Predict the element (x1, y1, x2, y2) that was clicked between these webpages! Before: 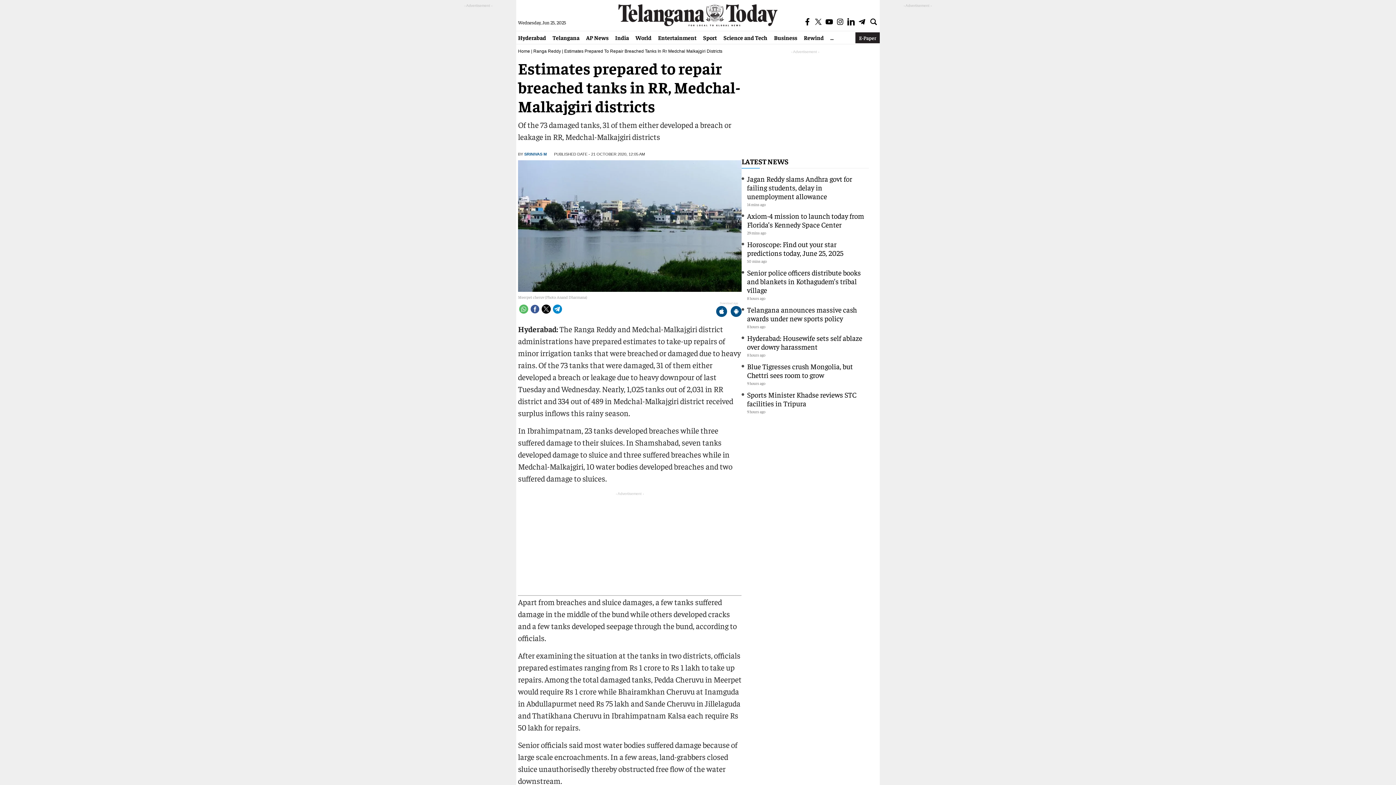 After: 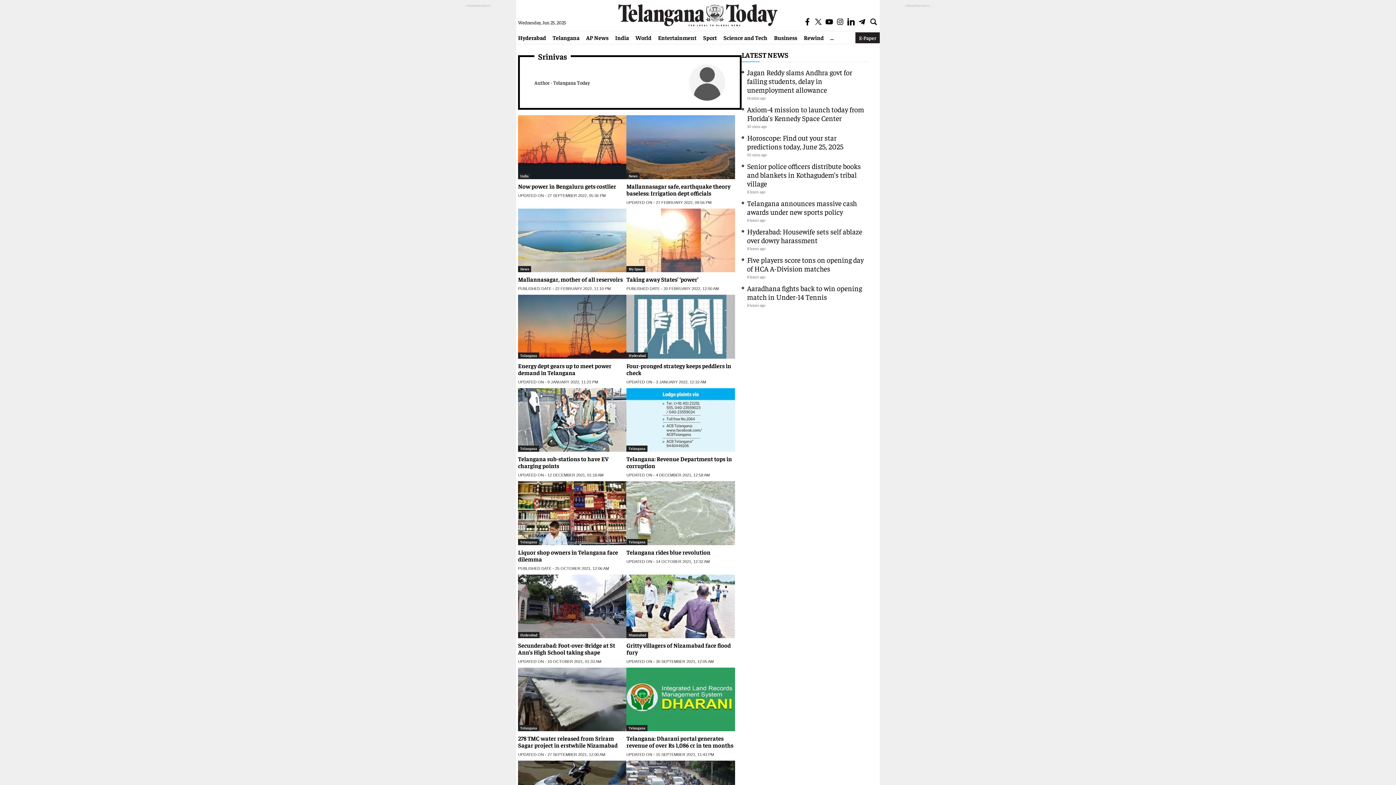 Action: bbox: (524, 152, 546, 156) label: SRINIVAS M